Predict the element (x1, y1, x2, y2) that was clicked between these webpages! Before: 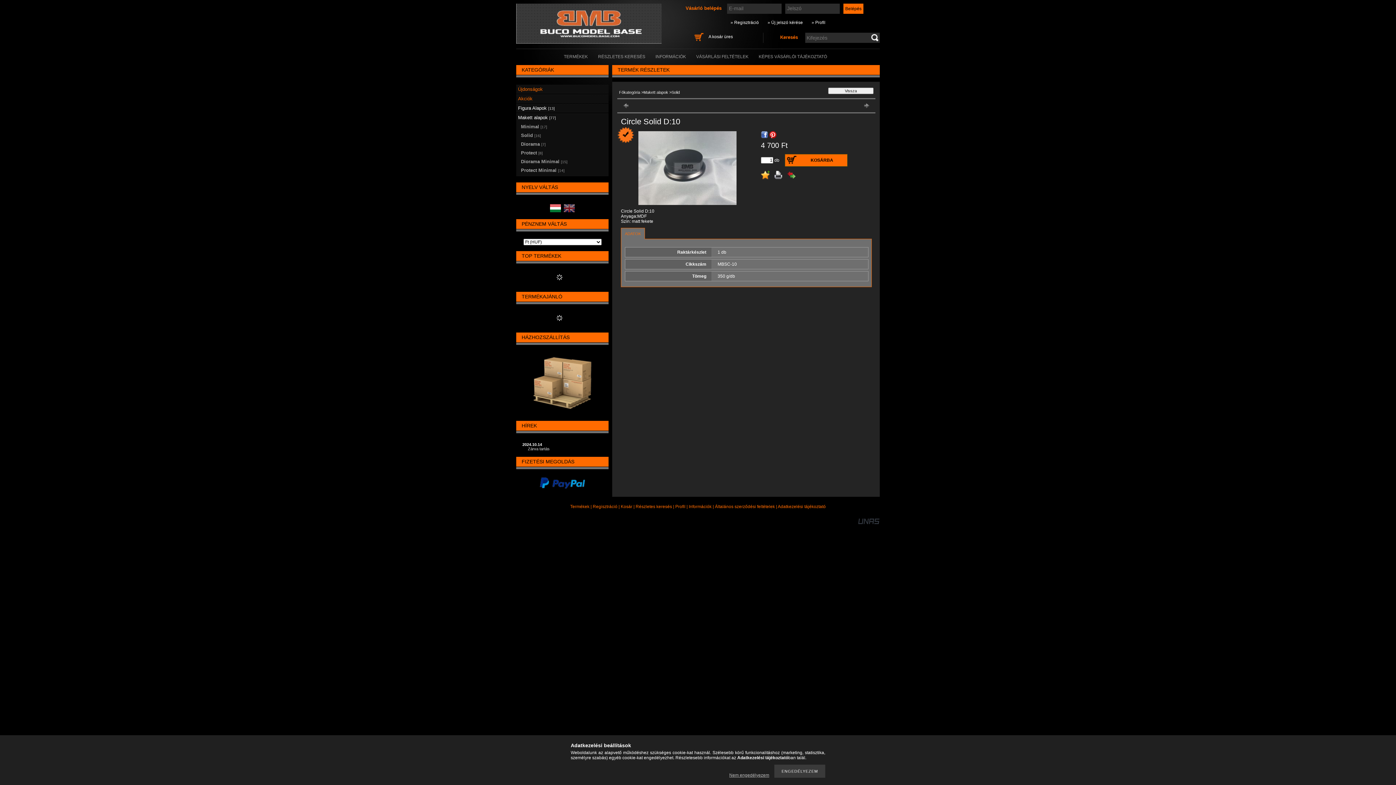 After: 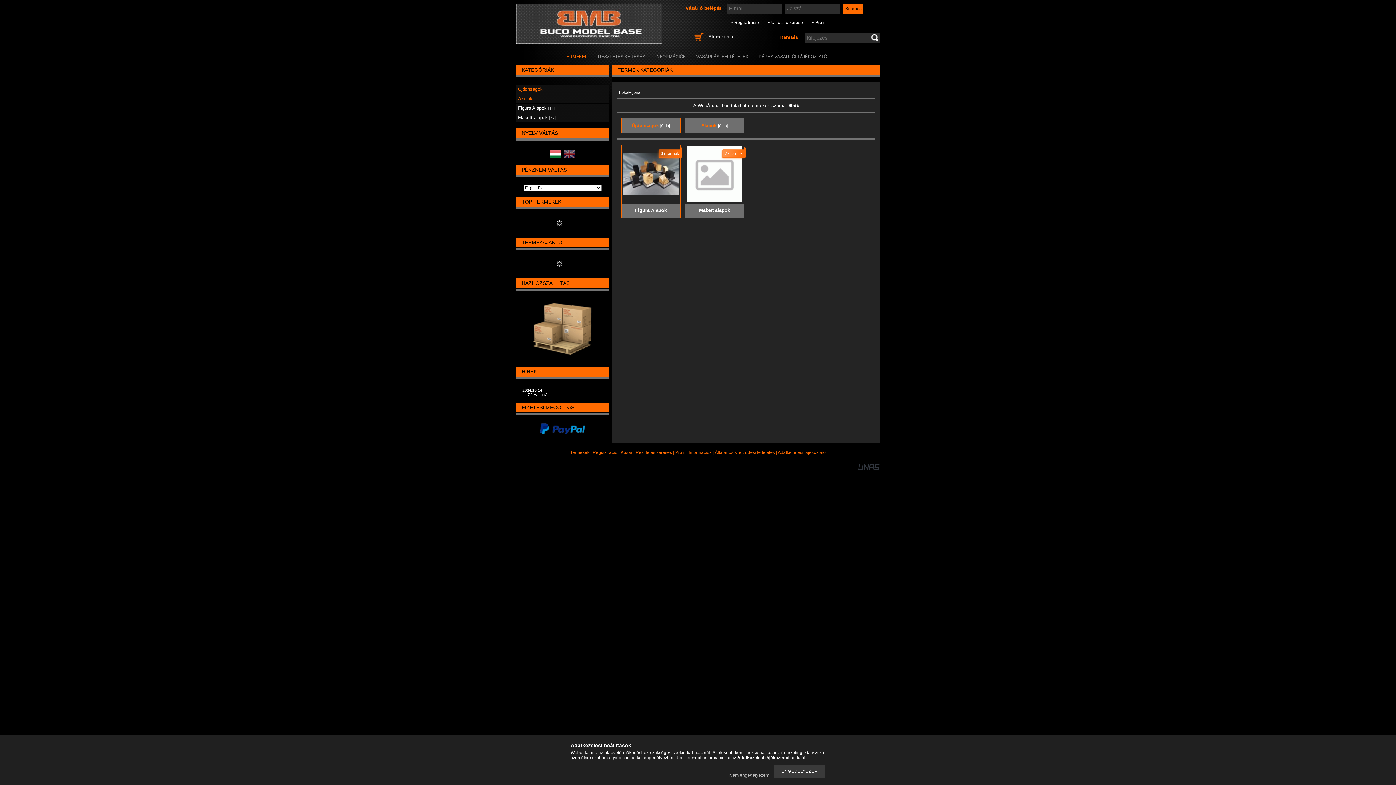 Action: label: Főkategória bbox: (619, 90, 640, 94)